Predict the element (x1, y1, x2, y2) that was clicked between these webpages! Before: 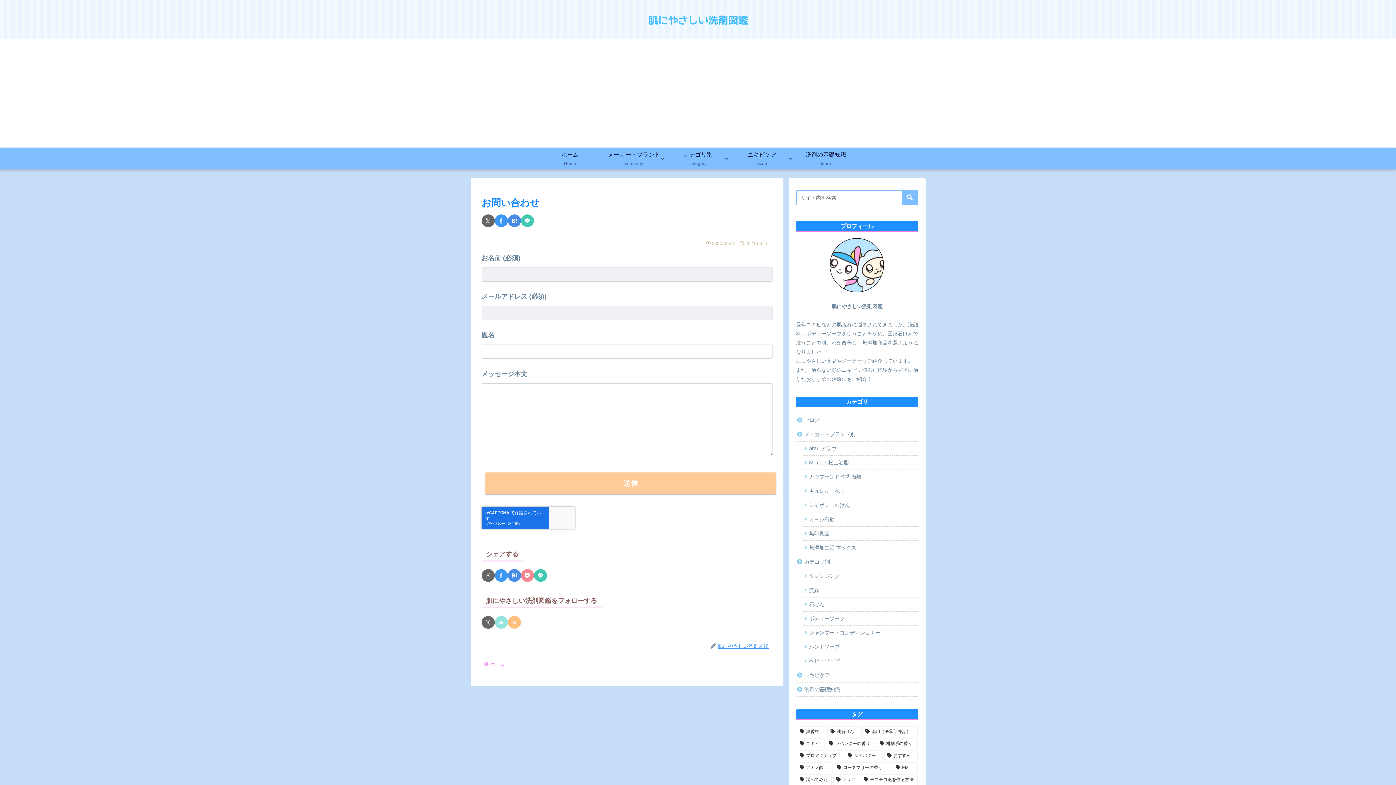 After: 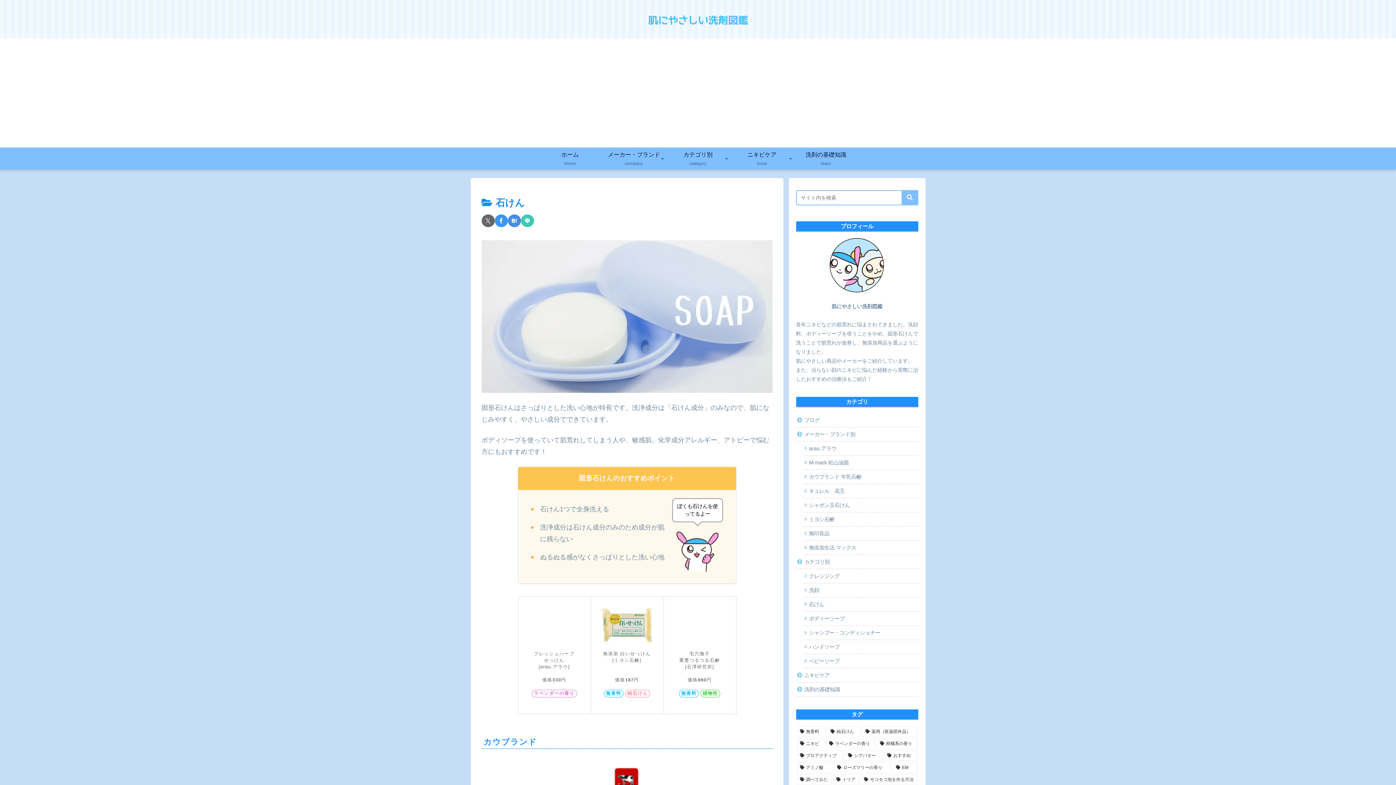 Action: bbox: (803, 597, 918, 611) label: 石けん